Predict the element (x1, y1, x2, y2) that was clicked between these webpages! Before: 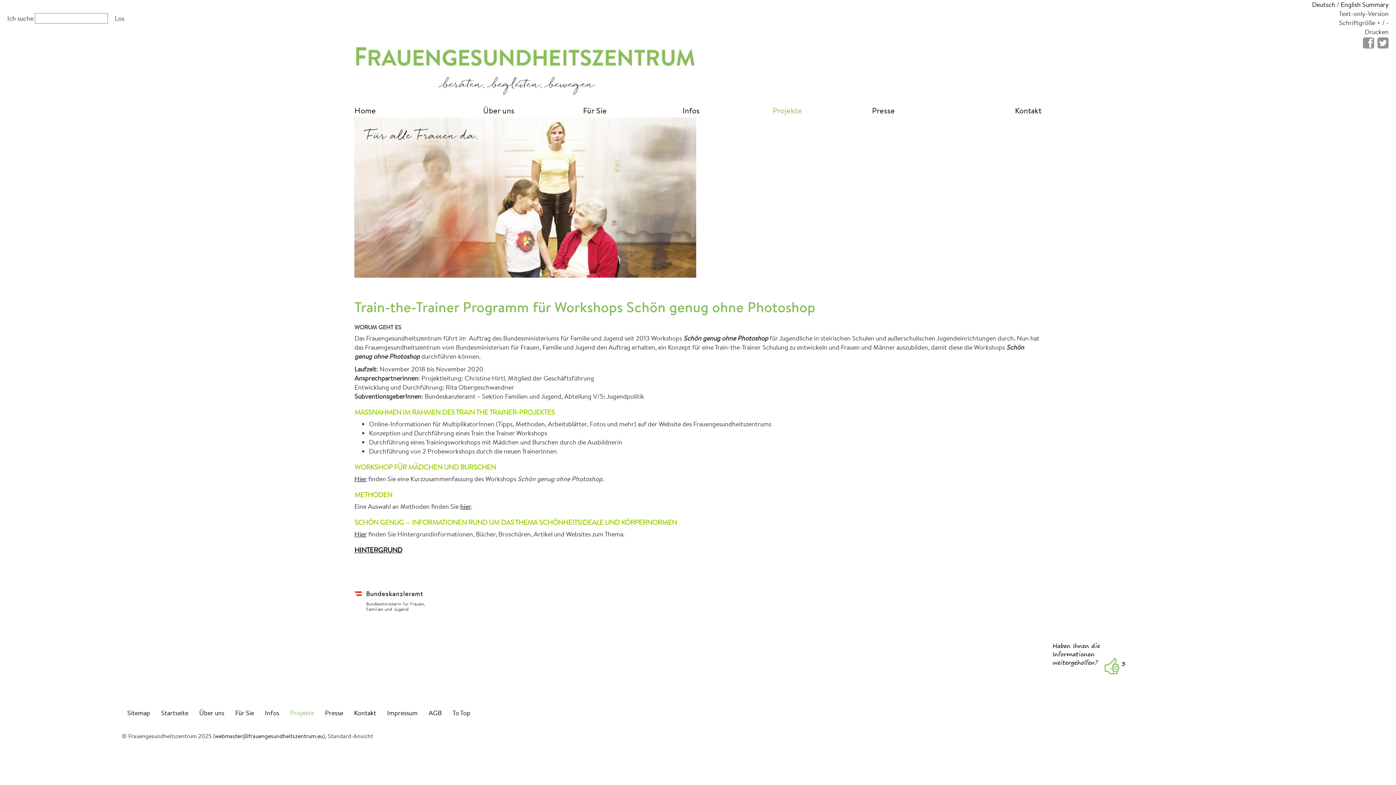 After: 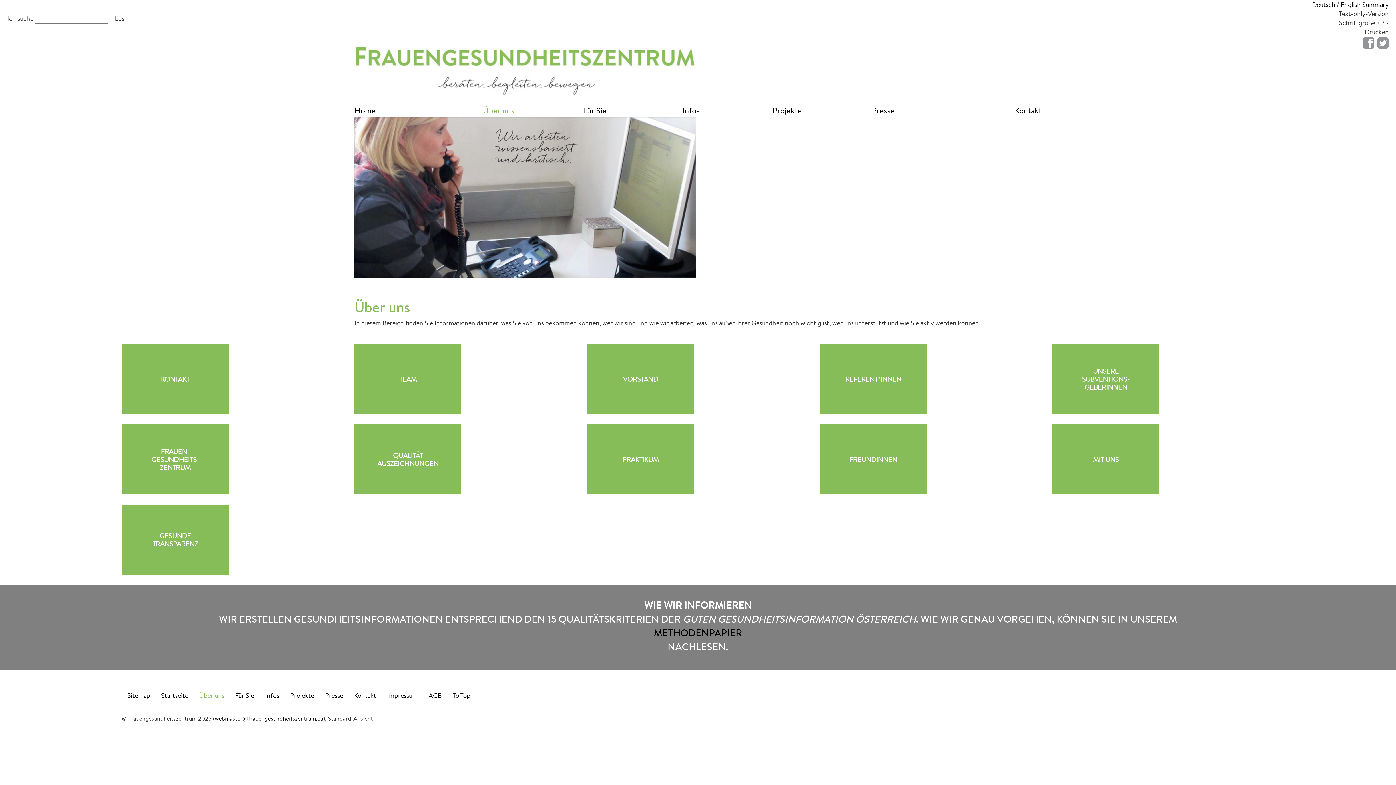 Action: label: Über uns bbox: (450, 105, 546, 116)